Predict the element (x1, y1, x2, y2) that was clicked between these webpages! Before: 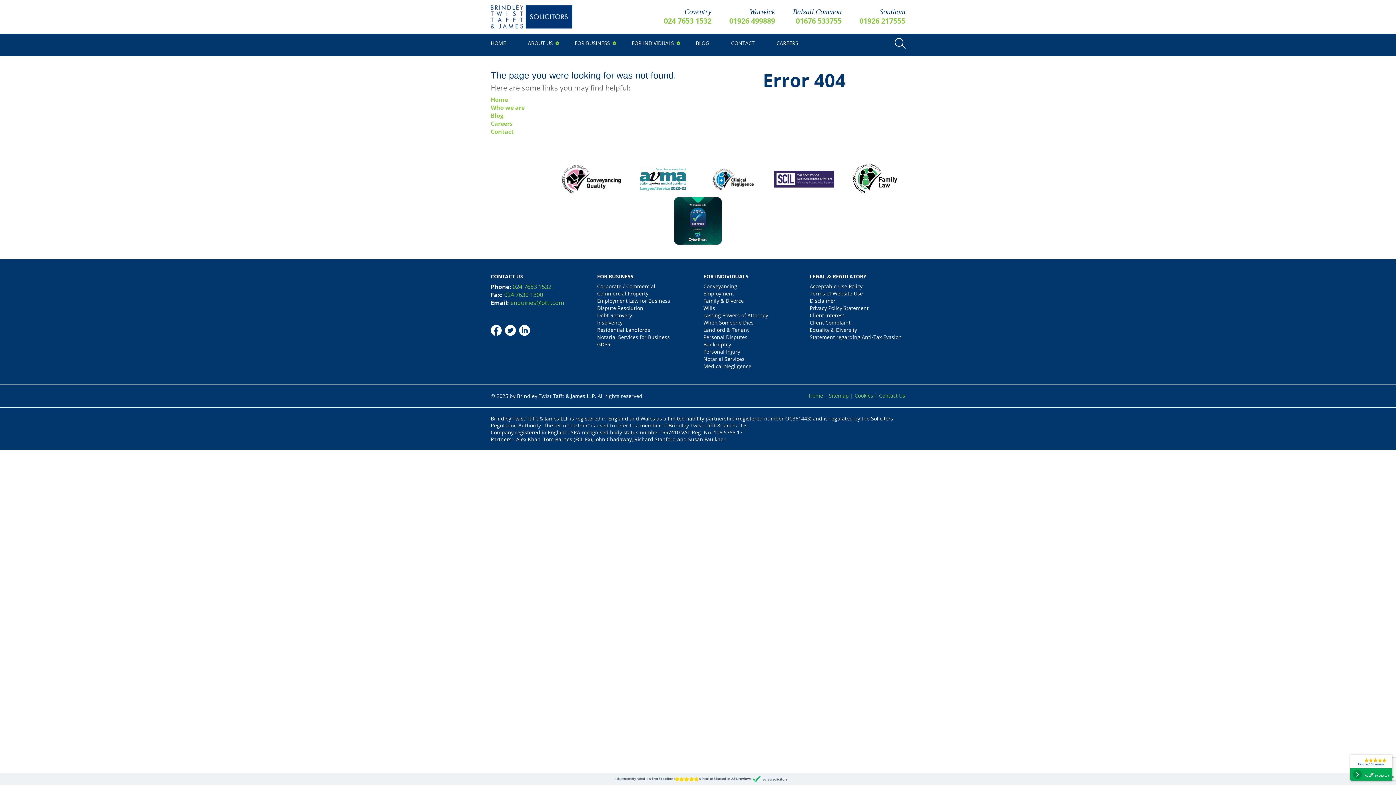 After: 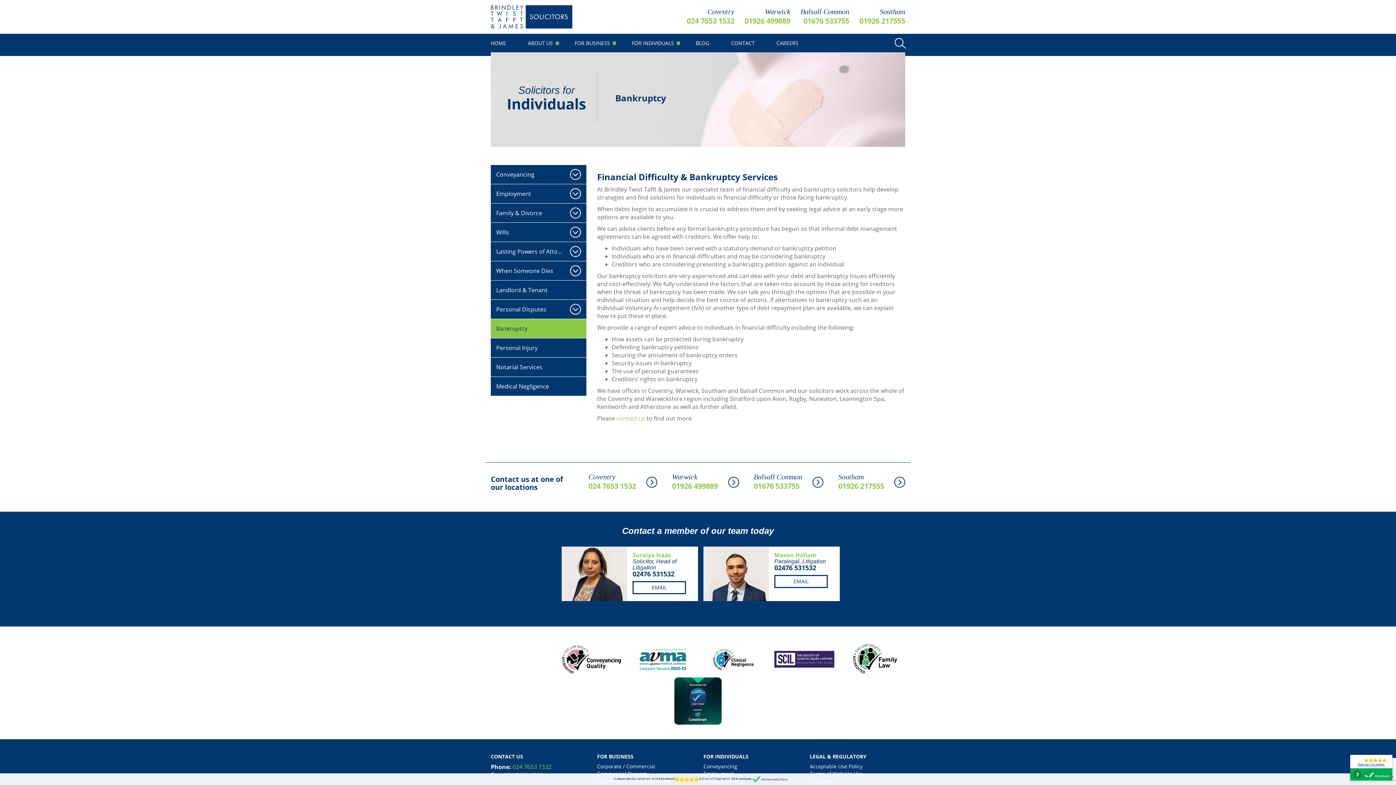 Action: bbox: (703, 341, 731, 348) label: Bankruptcy